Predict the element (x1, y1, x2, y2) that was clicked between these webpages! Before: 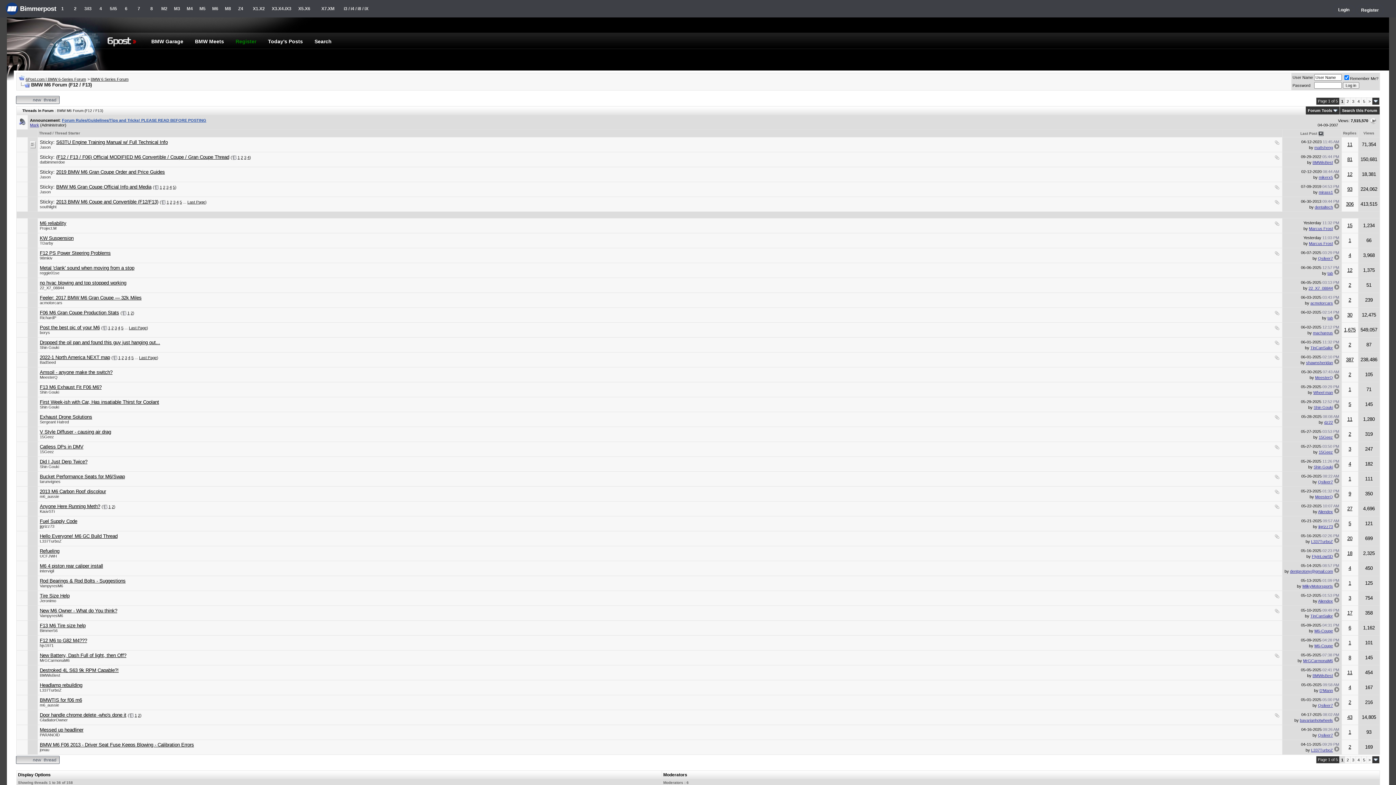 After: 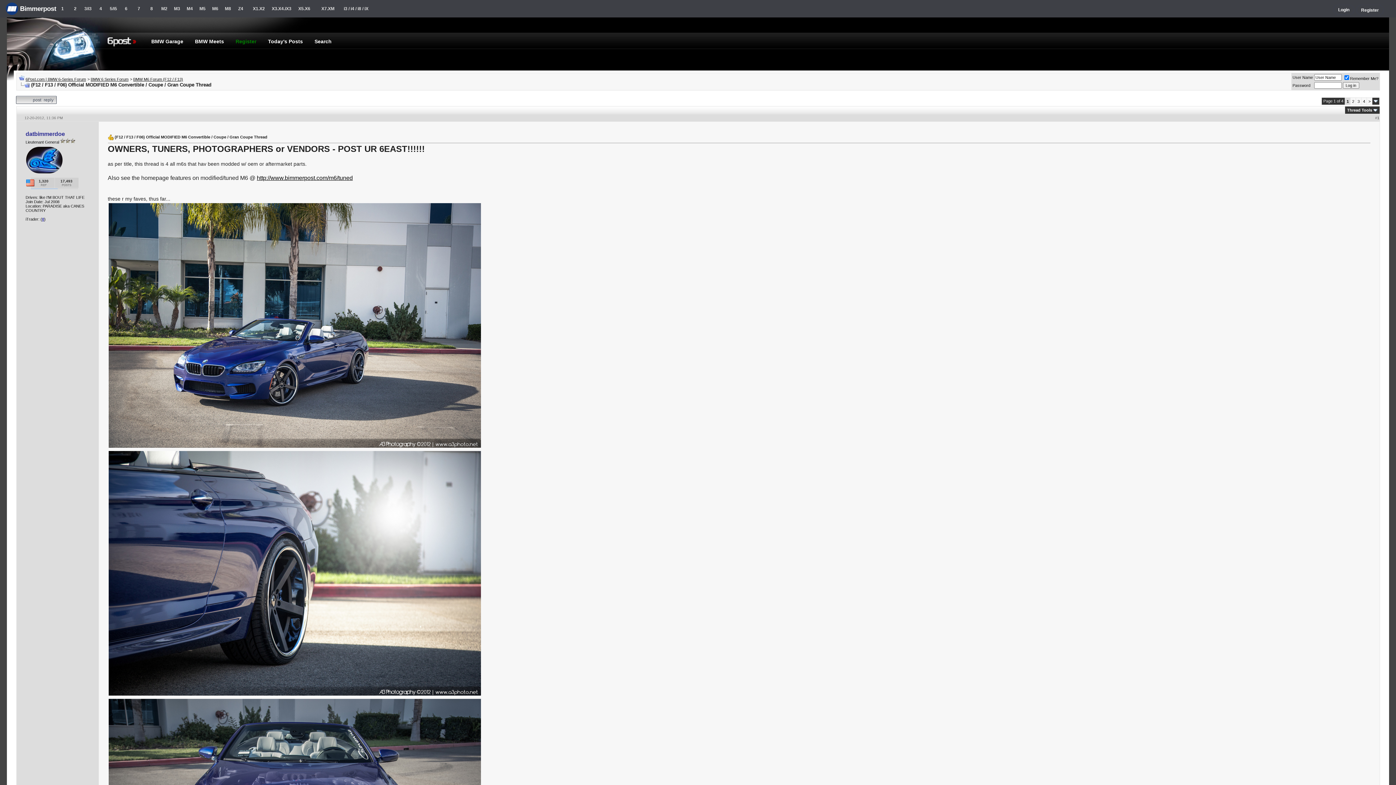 Action: bbox: (237, 155, 239, 159) label: 1